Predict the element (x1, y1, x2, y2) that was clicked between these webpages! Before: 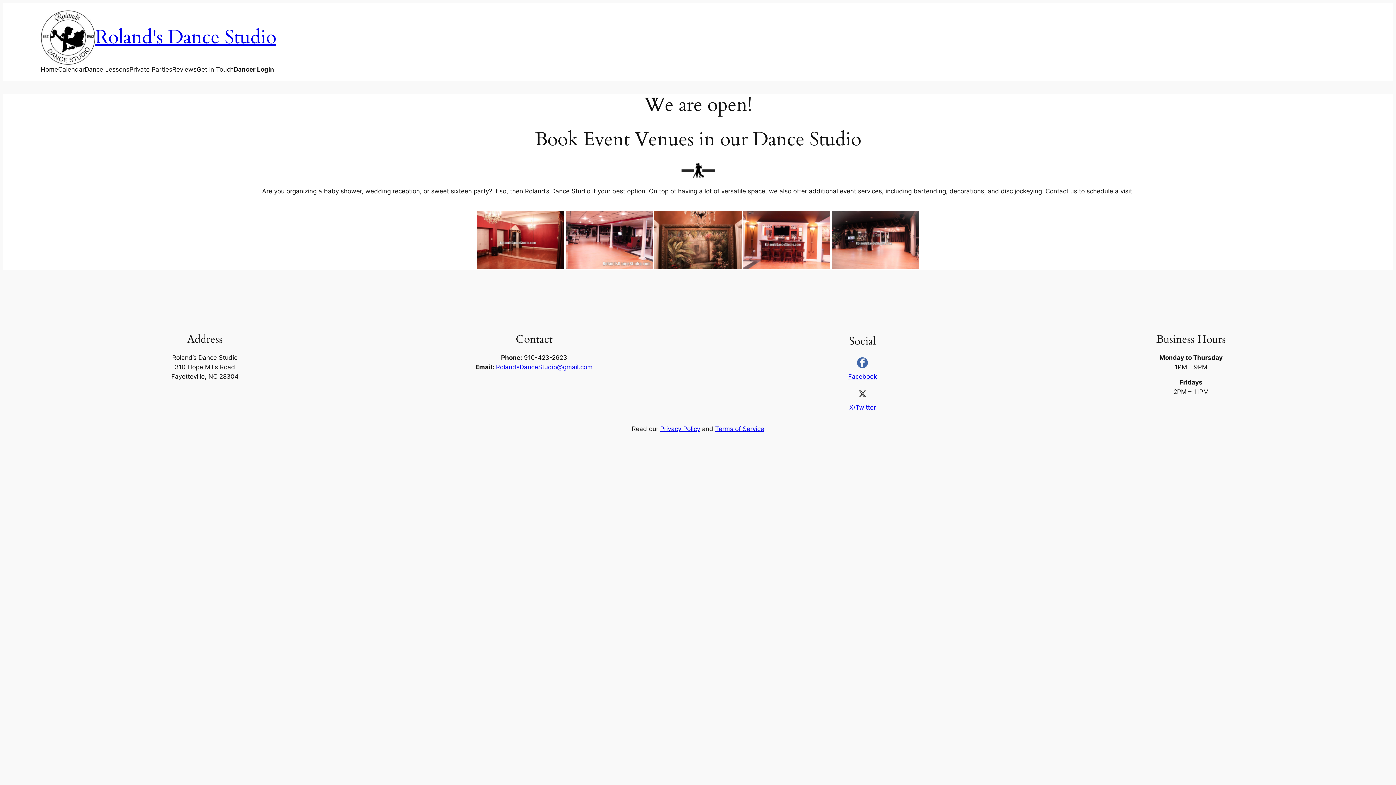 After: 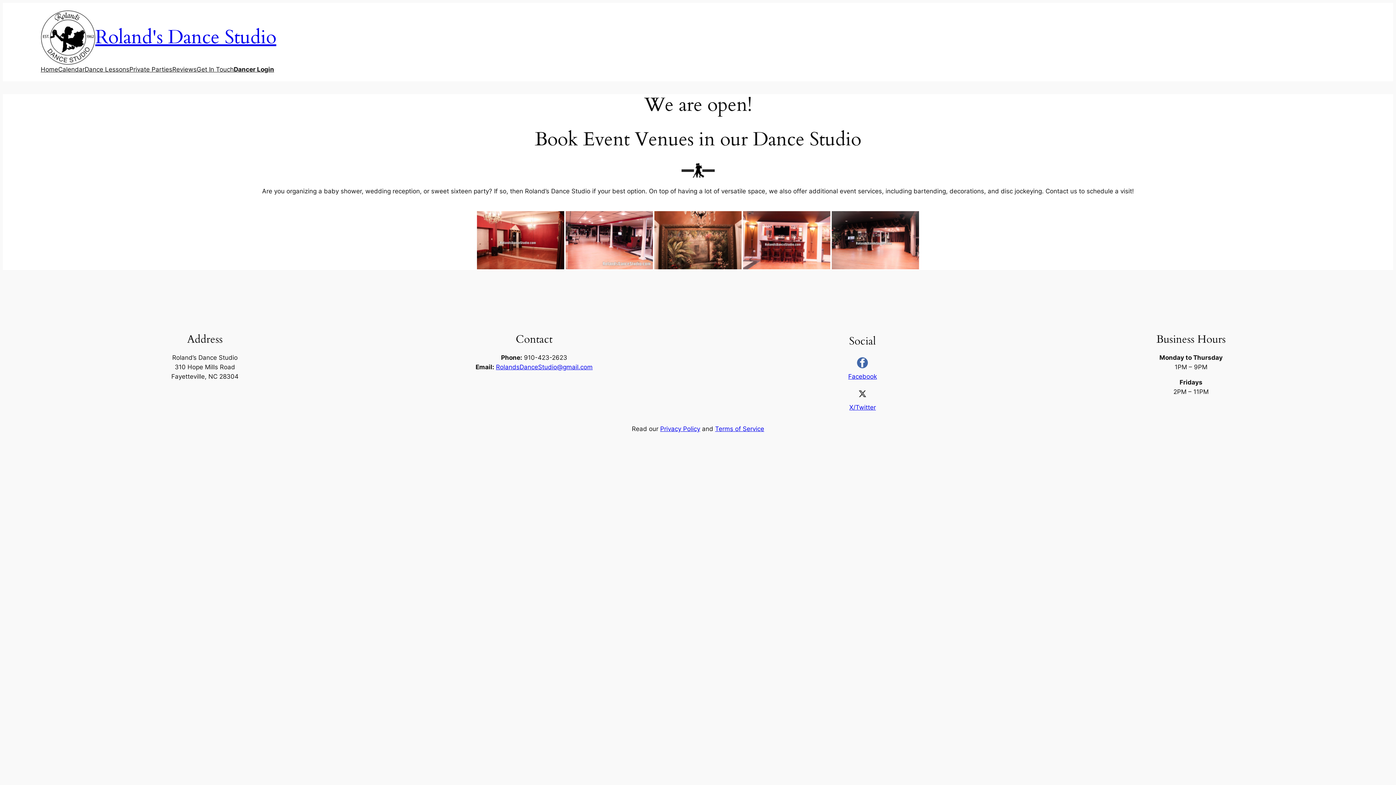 Action: bbox: (496, 363, 592, 370) label: RolandsDanceStudio@gmail.com